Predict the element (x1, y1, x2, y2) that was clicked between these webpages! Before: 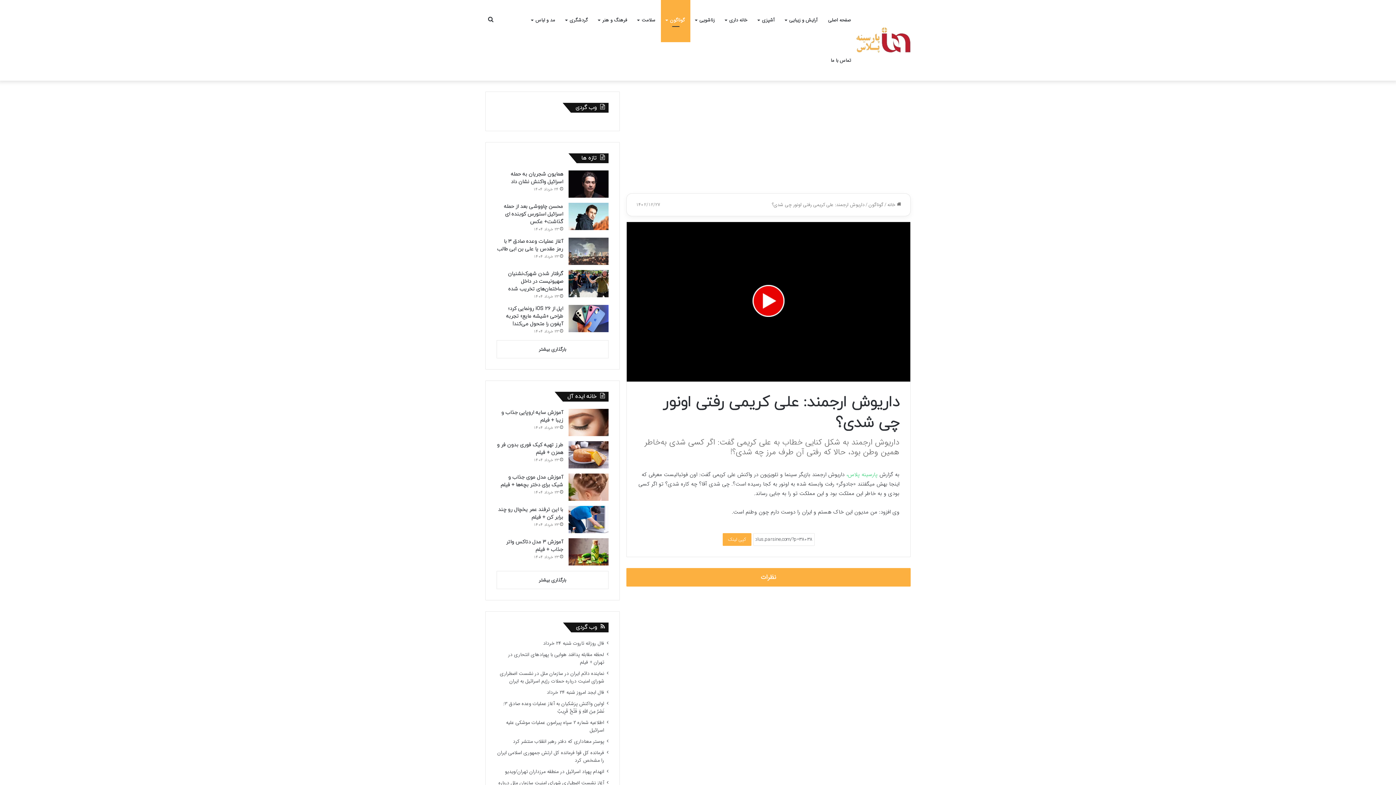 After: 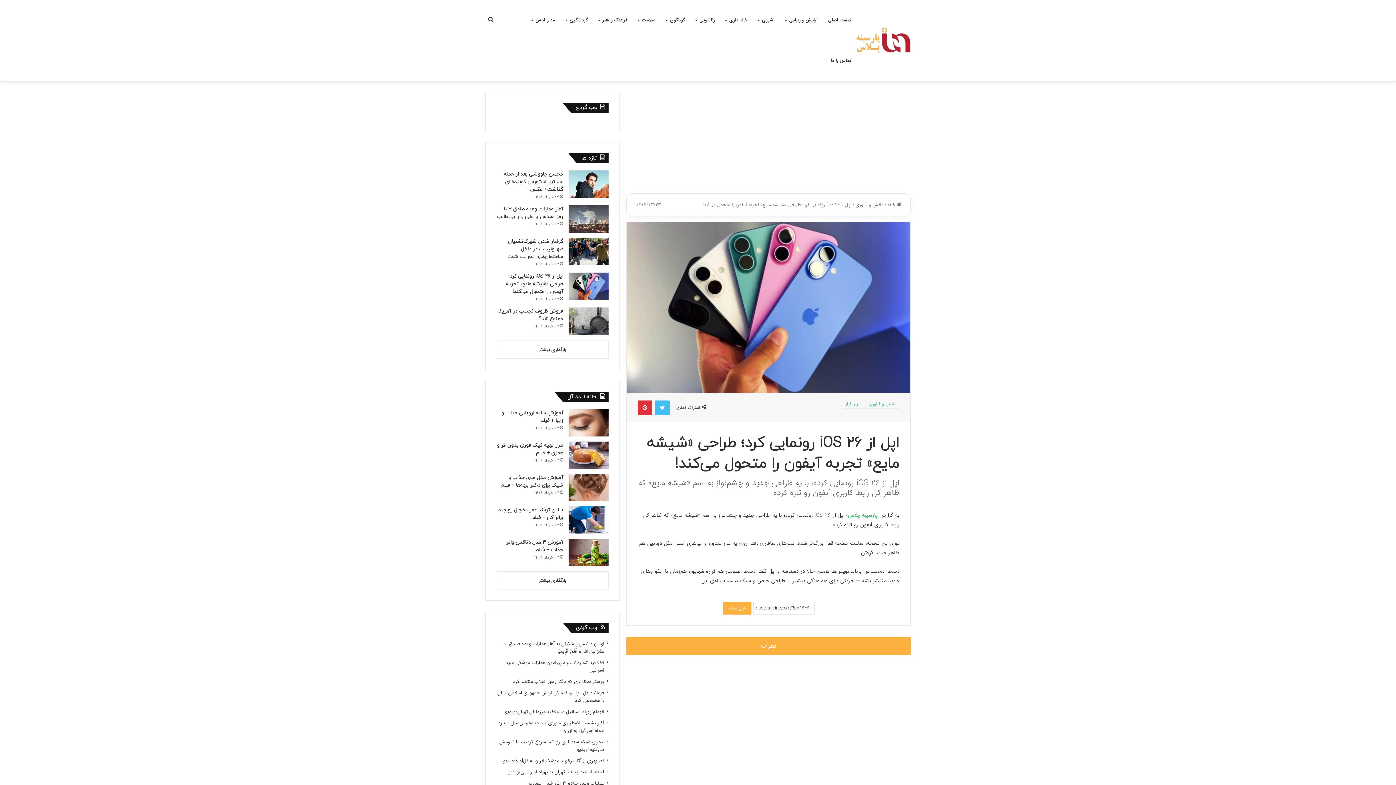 Action: label: اپل از iOS 26 رونمایی کرد؛ طراحی «شیشه مایع» تجربه آیفون را متحول می‌کند! bbox: (506, 305, 563, 327)